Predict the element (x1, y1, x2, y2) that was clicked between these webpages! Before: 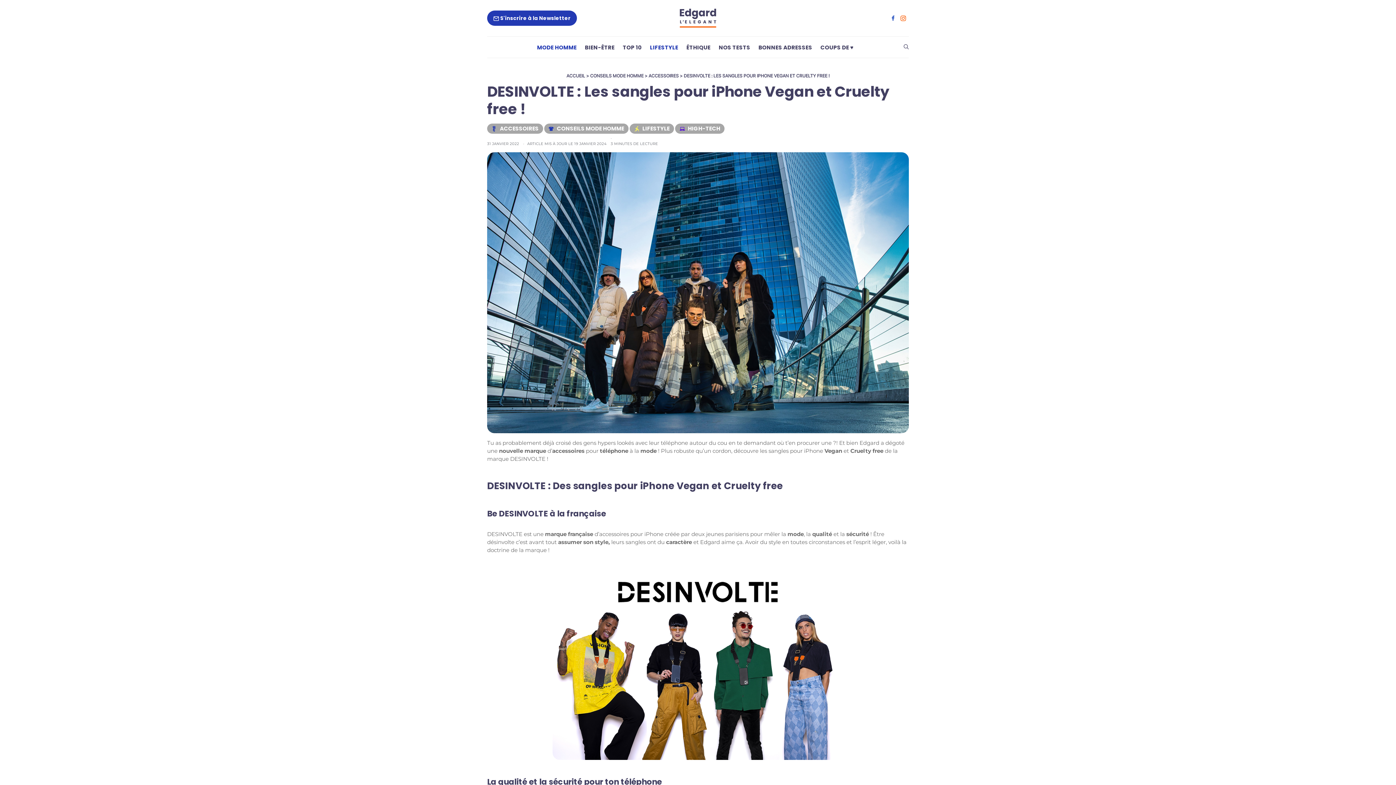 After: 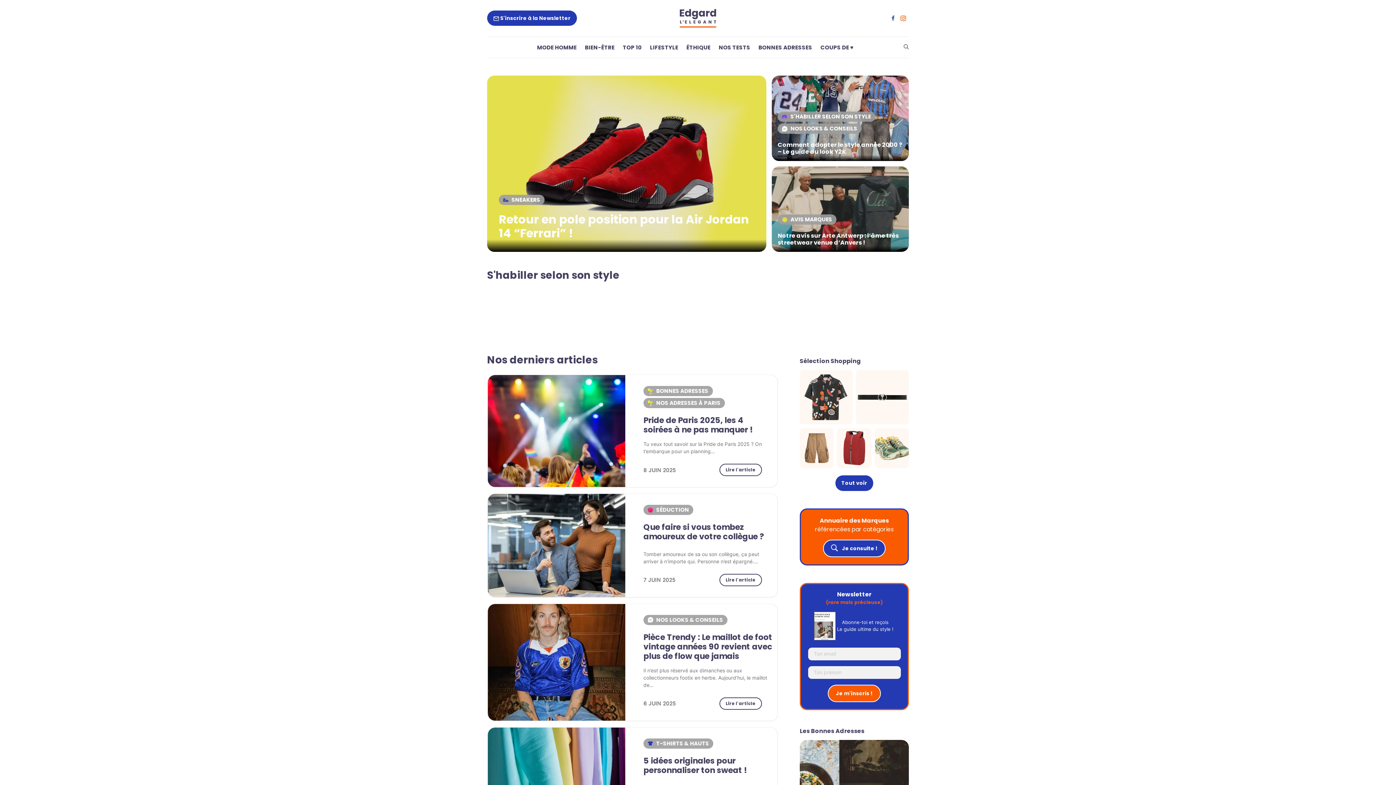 Action: bbox: (680, 8, 716, 27)